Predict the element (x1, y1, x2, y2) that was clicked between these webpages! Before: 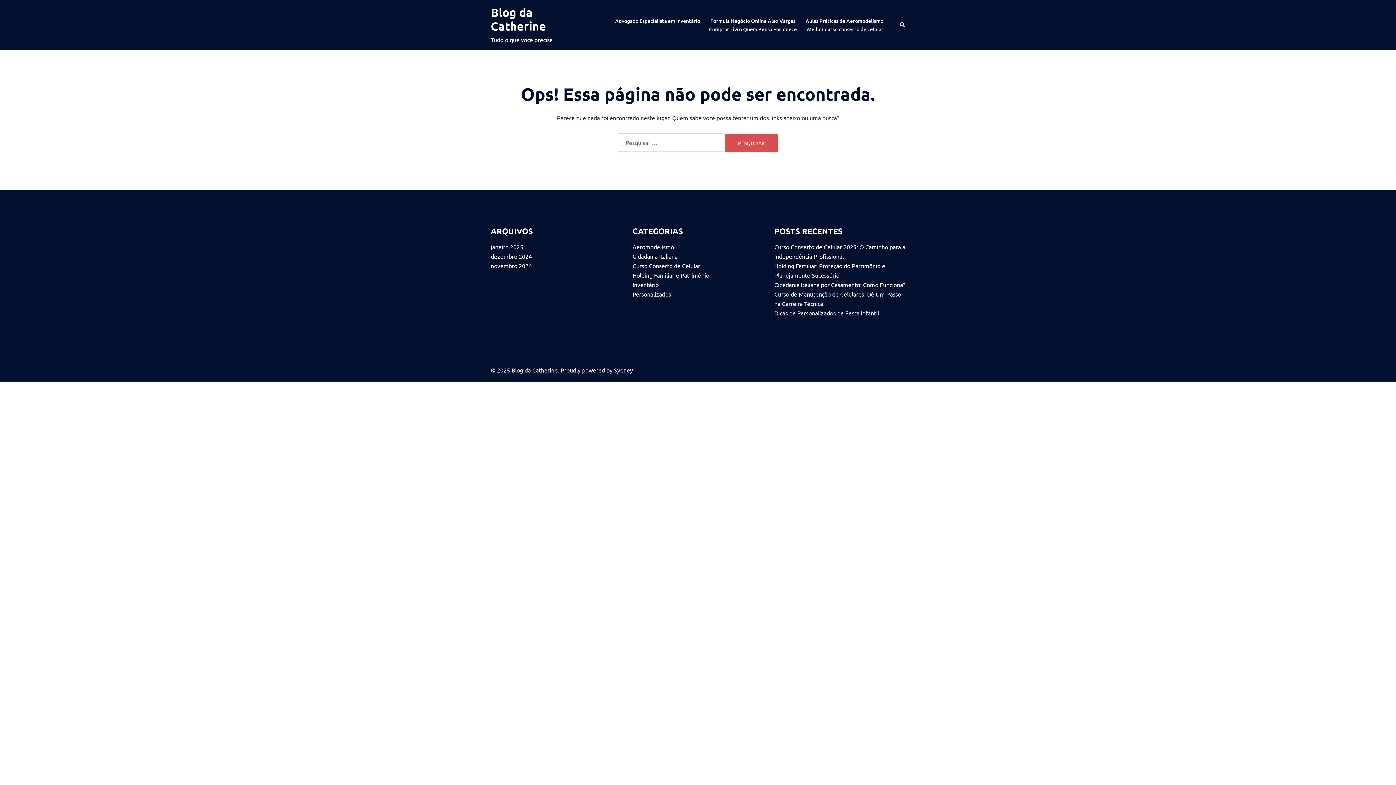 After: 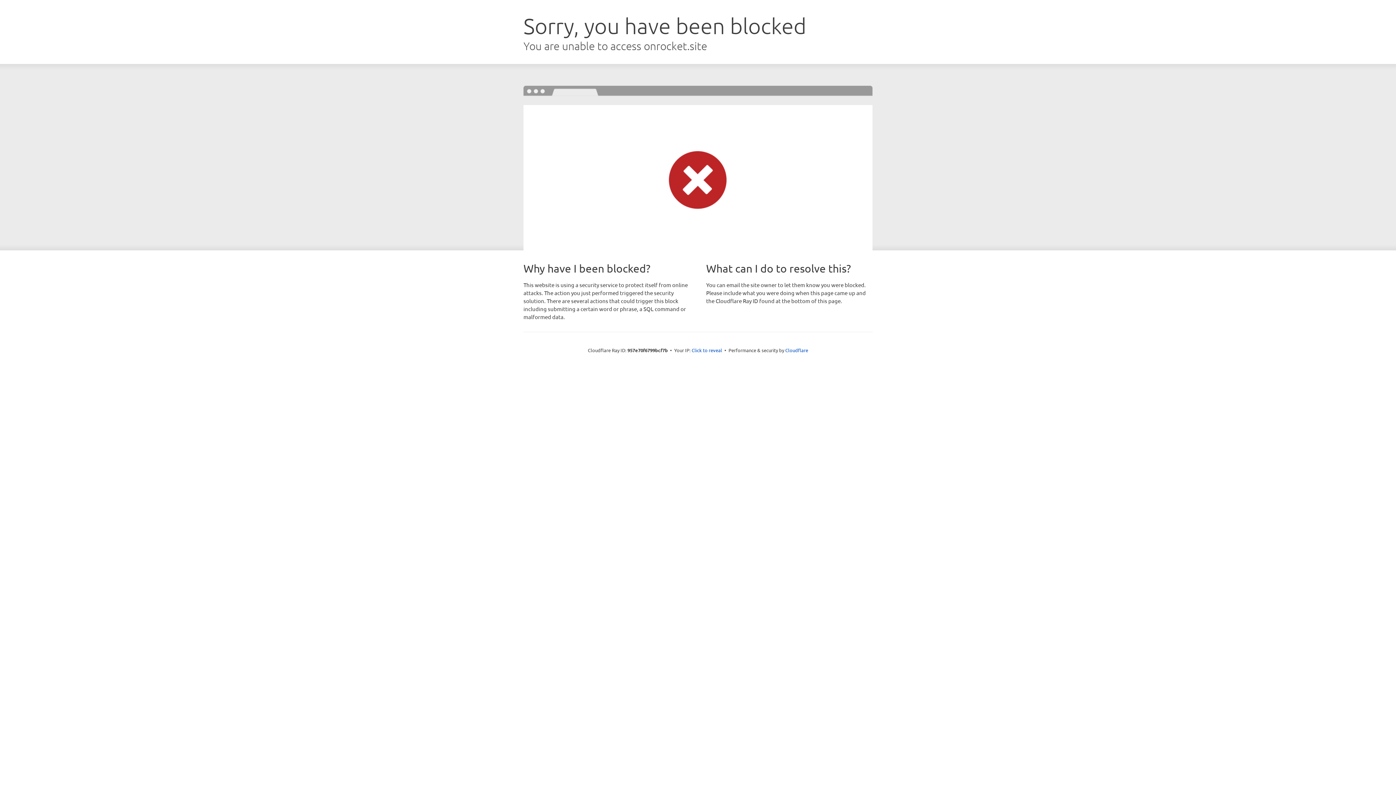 Action: bbox: (614, 366, 633, 373) label: Sydney